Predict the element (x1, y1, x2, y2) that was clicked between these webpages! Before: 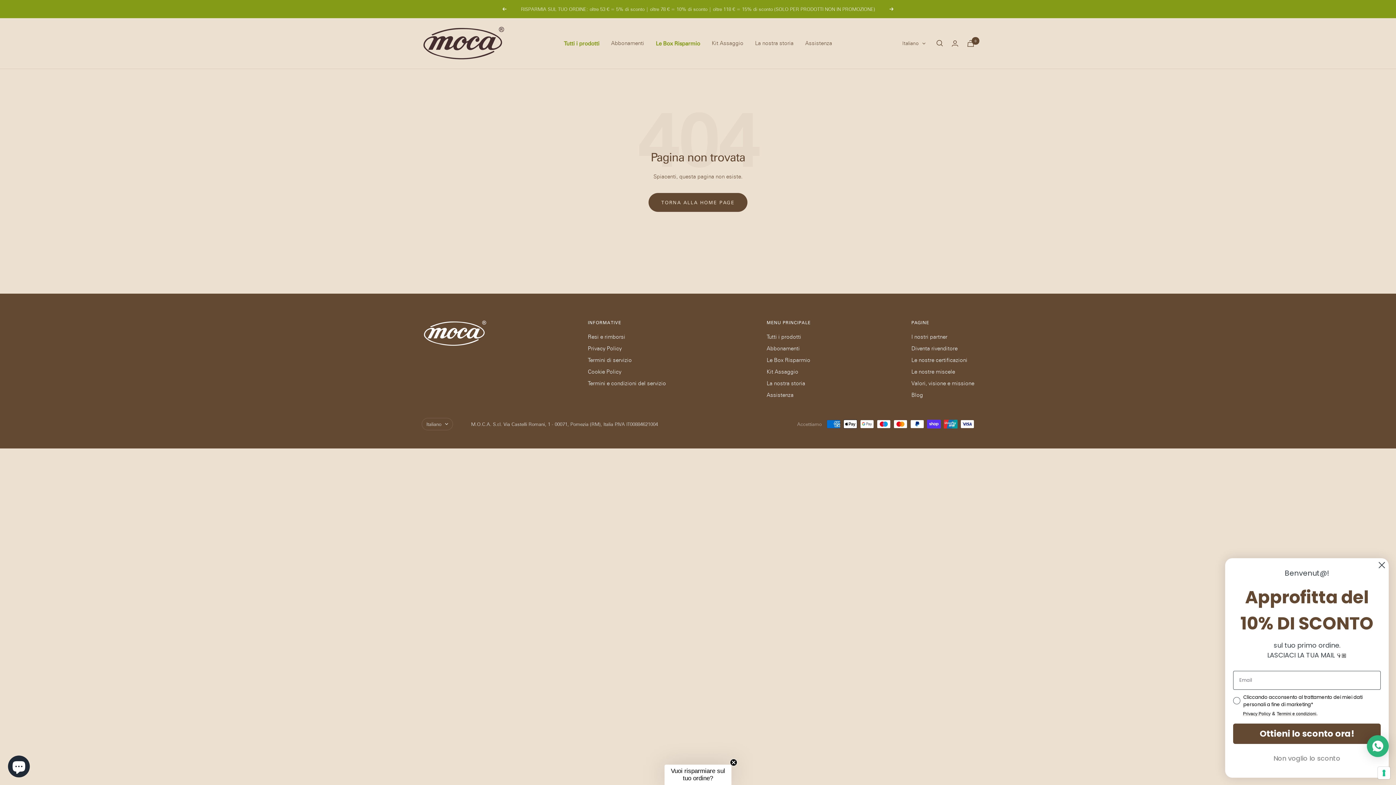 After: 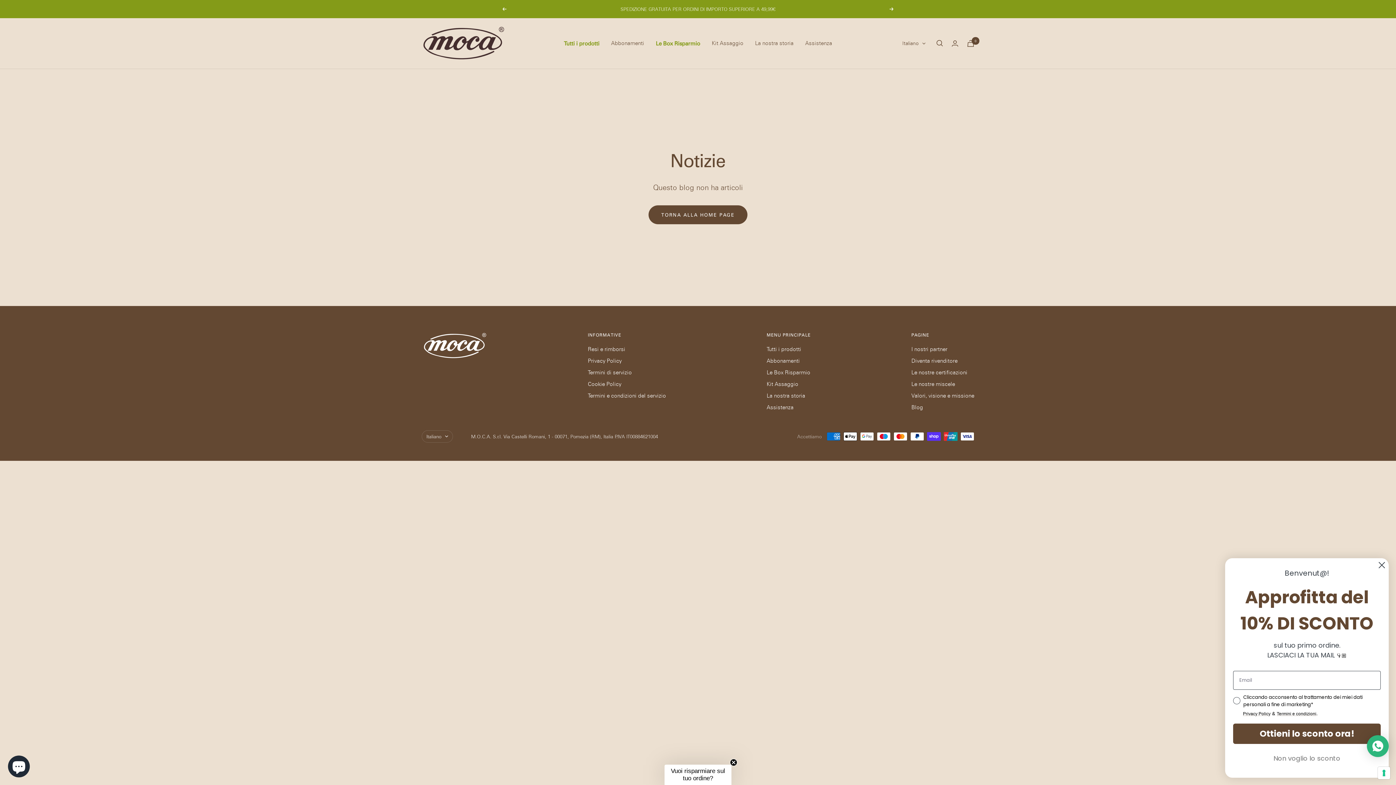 Action: bbox: (911, 390, 923, 399) label: Blog